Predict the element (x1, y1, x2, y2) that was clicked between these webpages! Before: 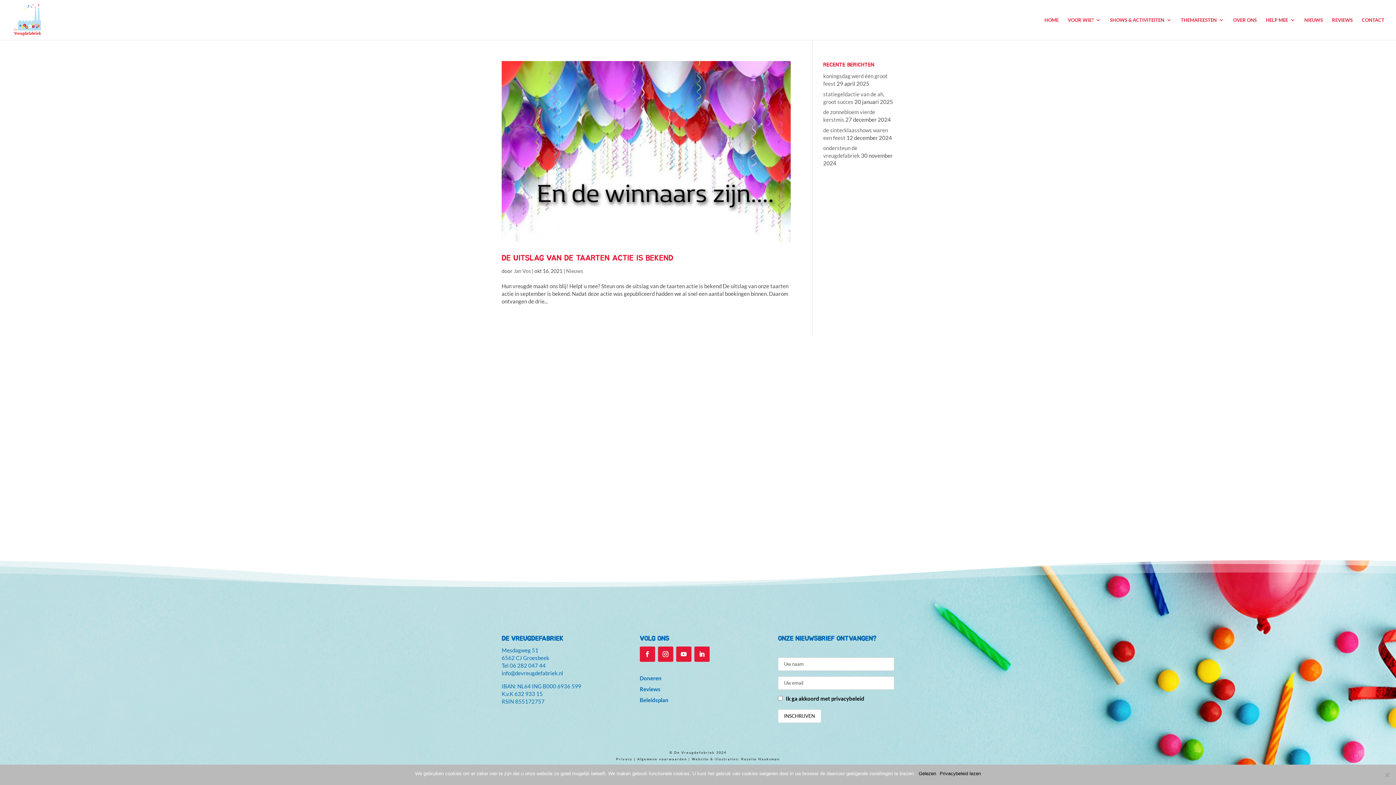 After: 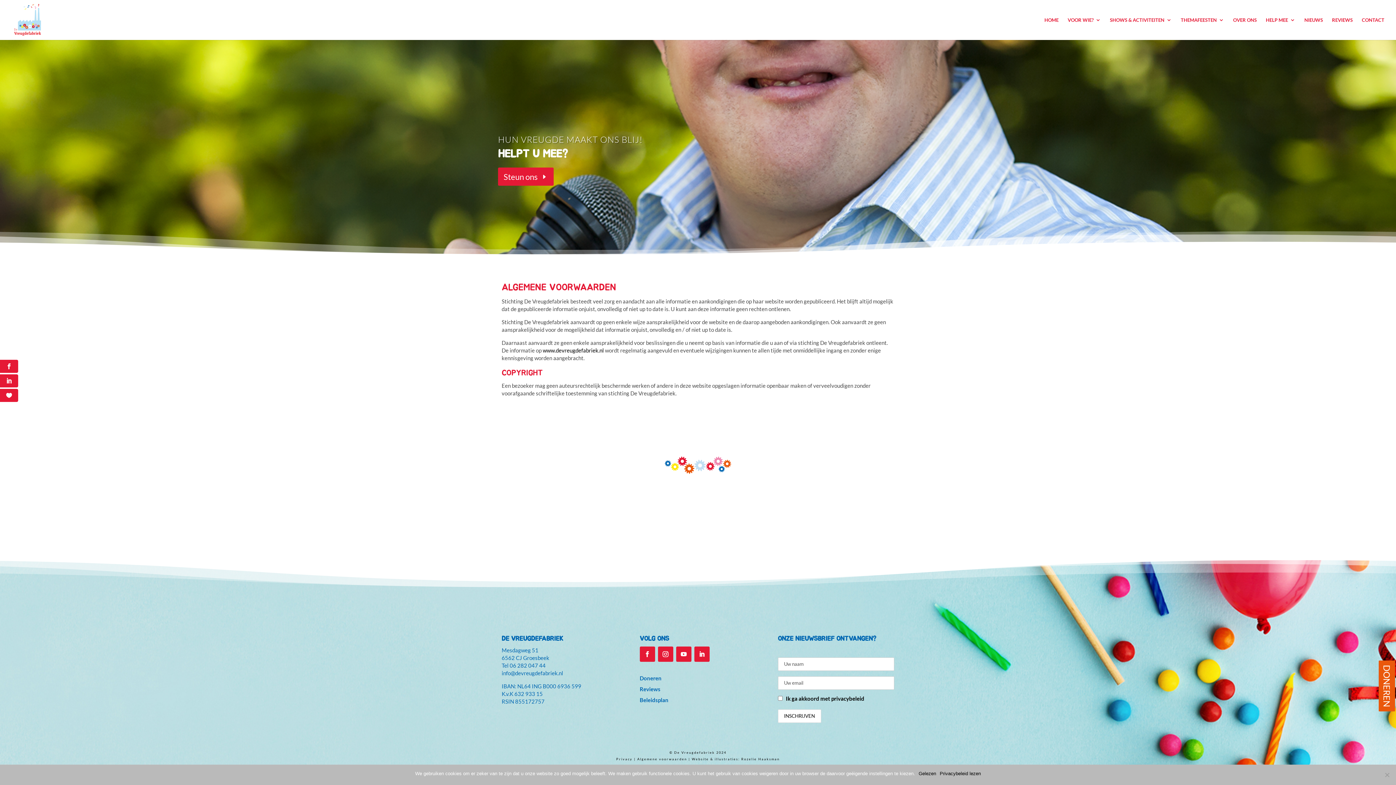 Action: bbox: (637, 757, 687, 761) label: Algemene voorwaarden